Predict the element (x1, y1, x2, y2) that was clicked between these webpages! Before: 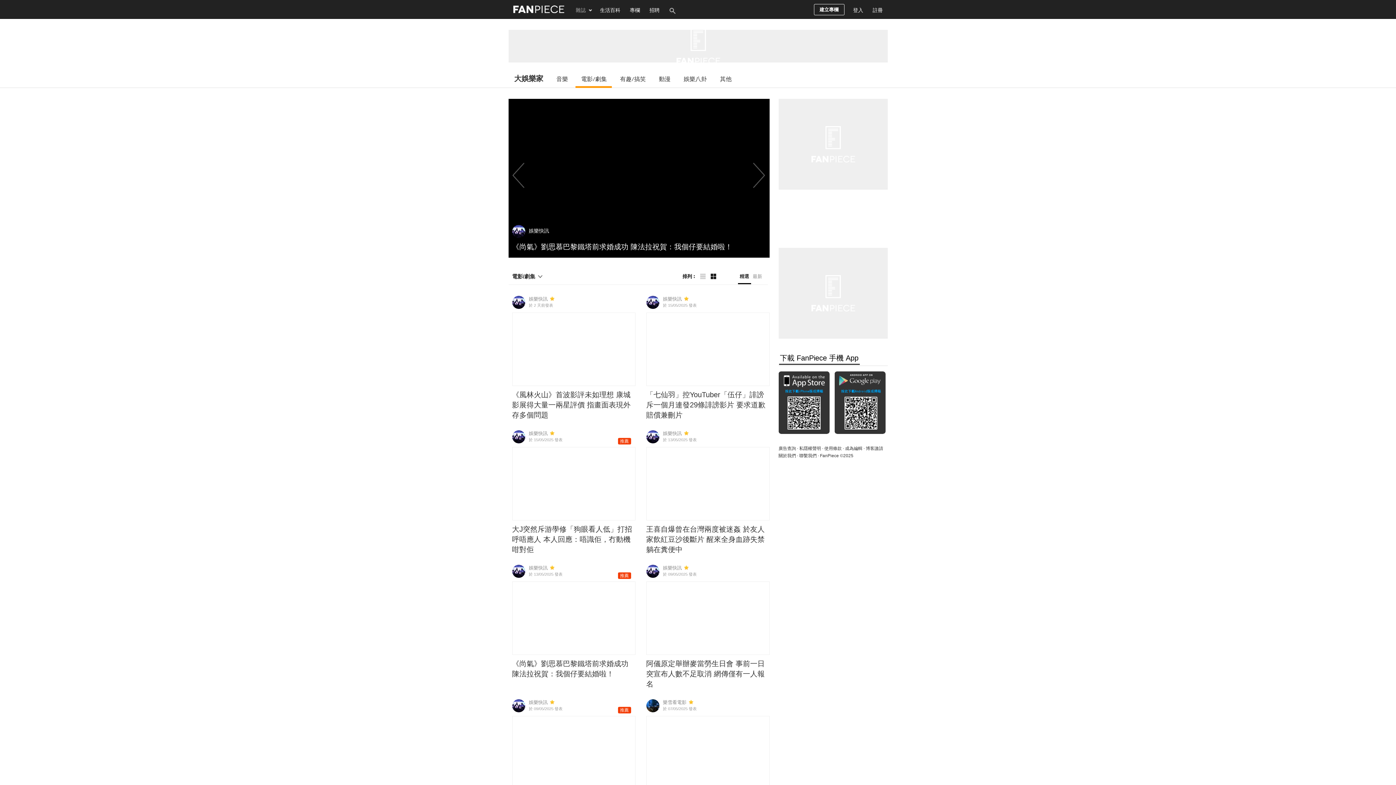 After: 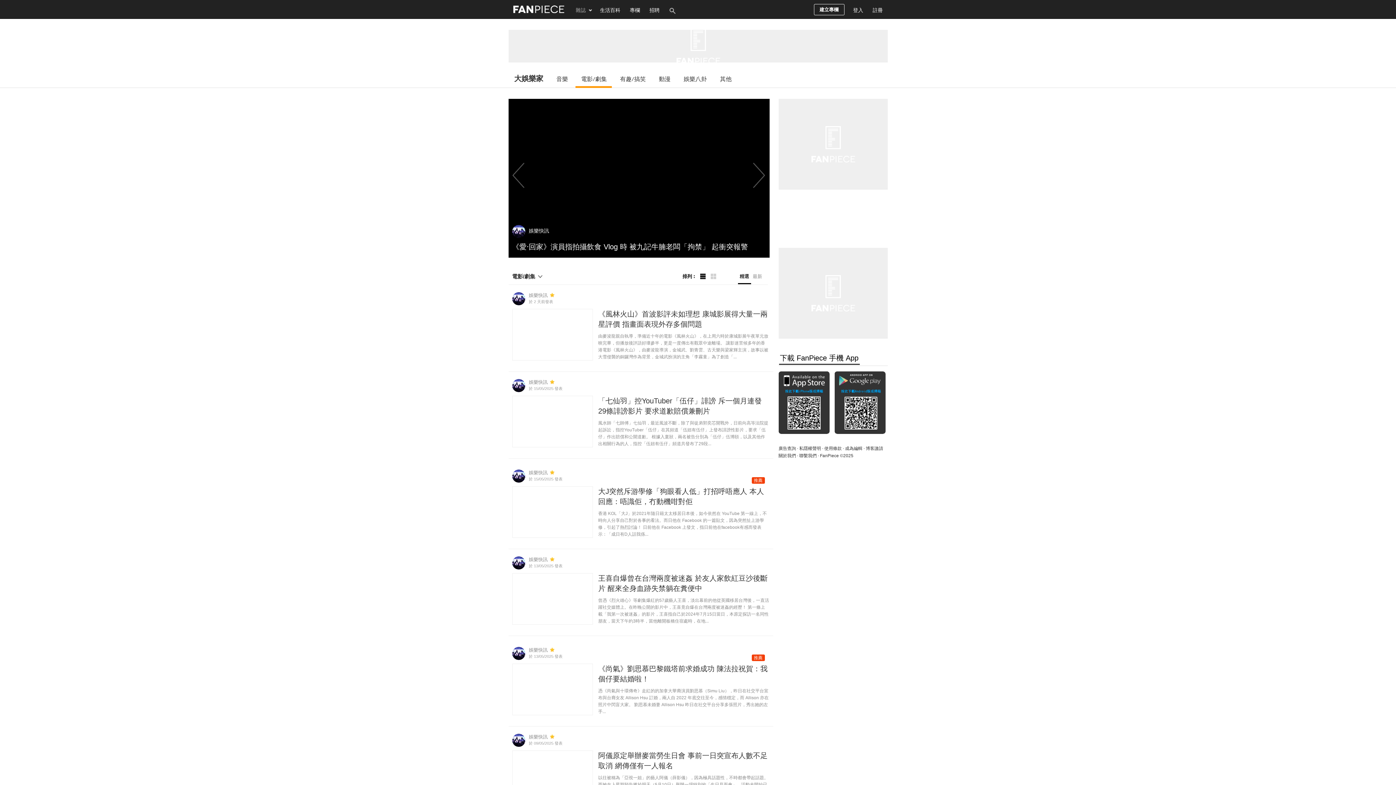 Action: bbox: (698, 273, 707, 283)